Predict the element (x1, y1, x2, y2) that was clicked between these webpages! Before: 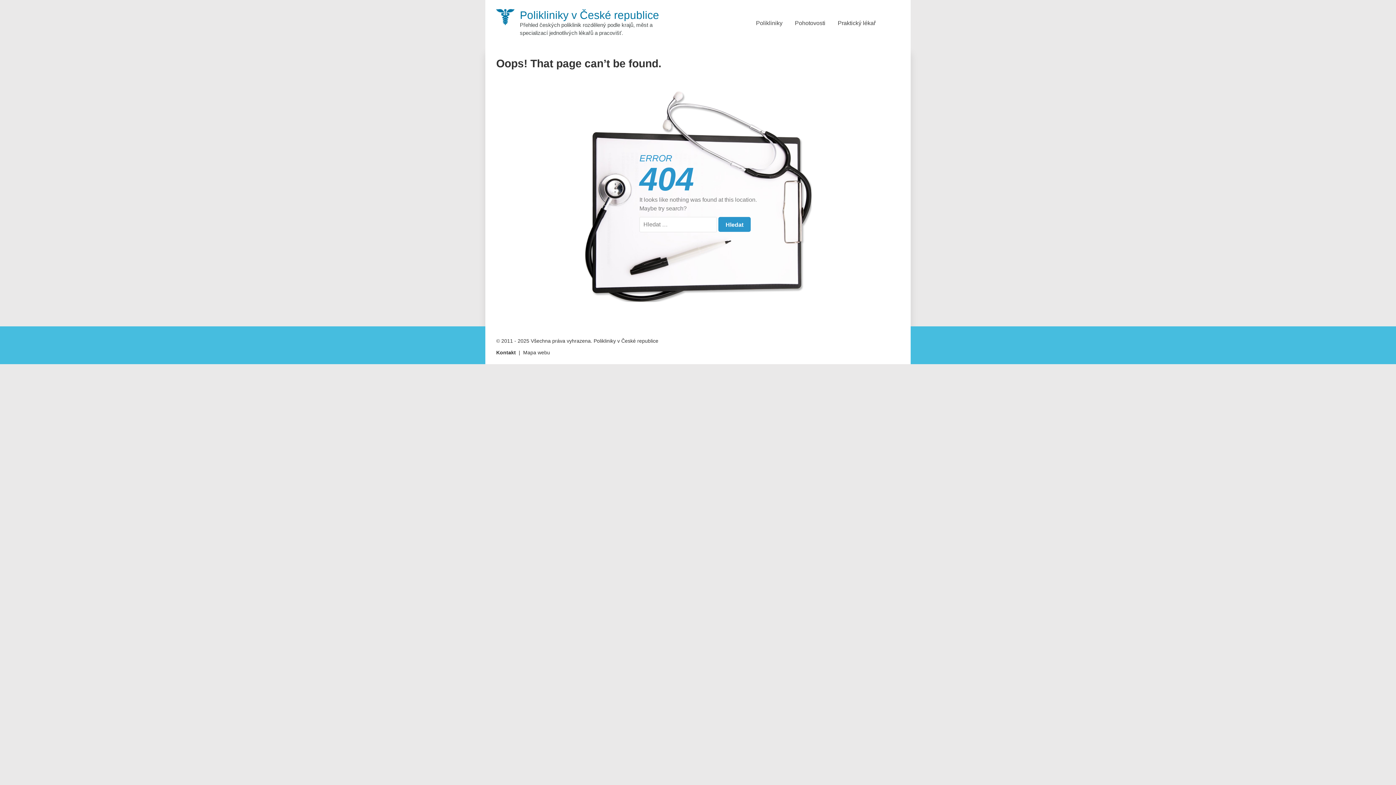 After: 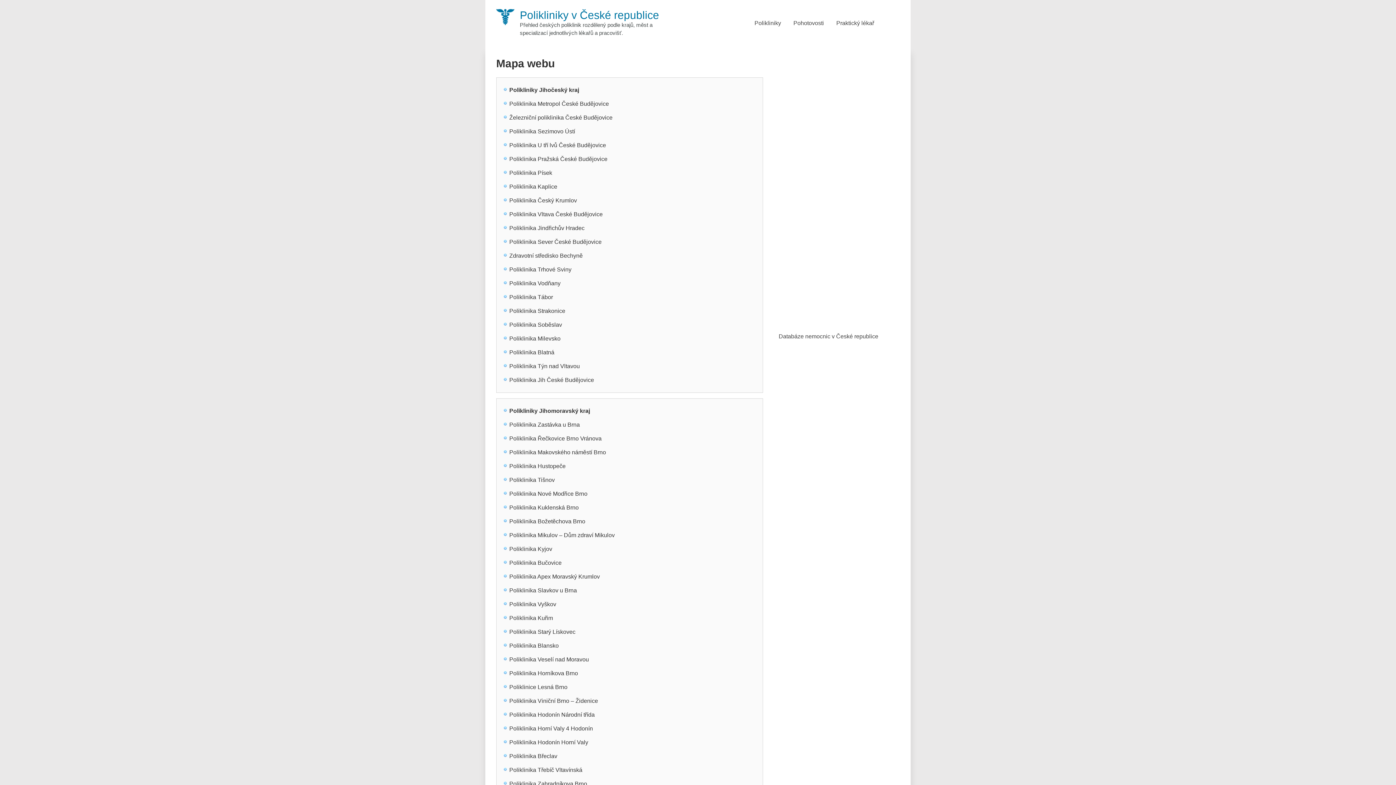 Action: label: Mapa webu bbox: (523, 349, 550, 355)